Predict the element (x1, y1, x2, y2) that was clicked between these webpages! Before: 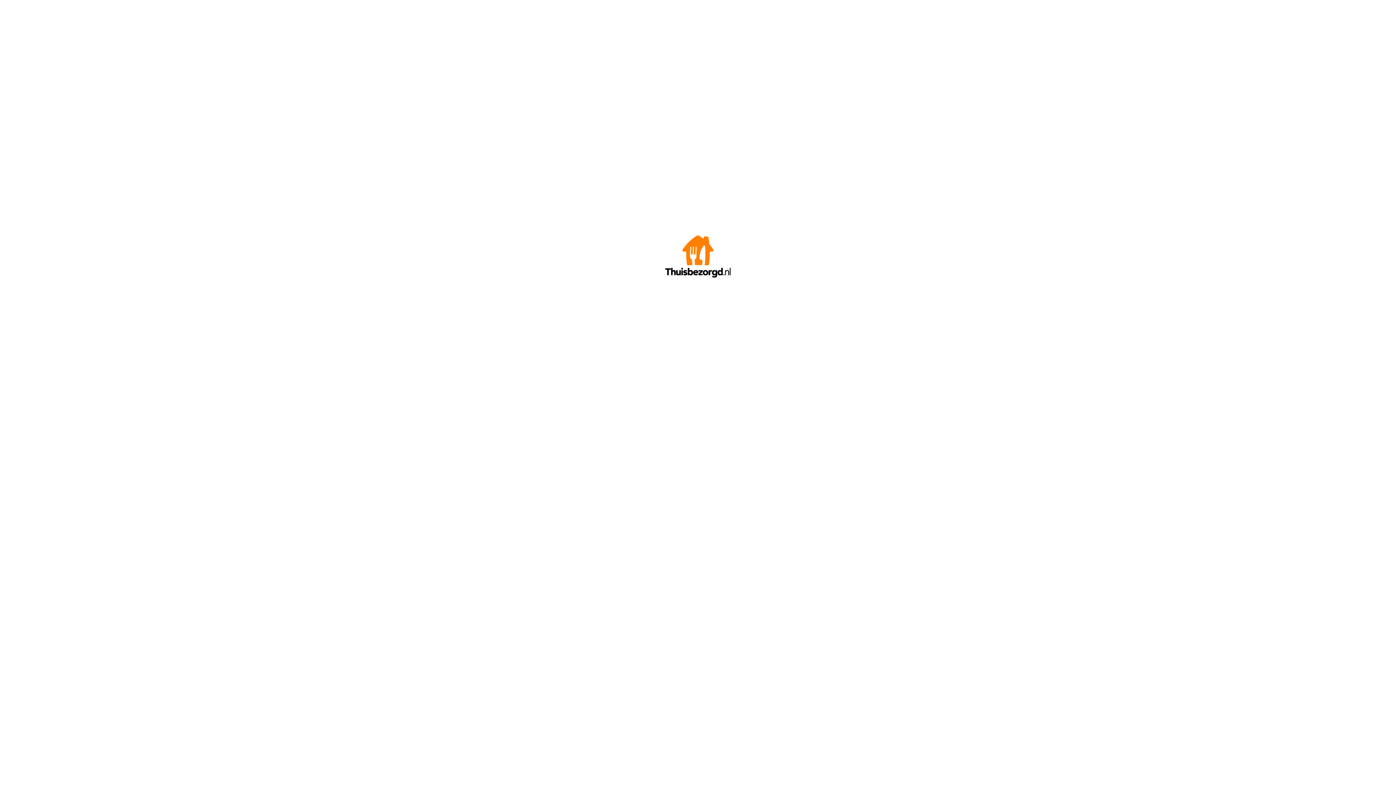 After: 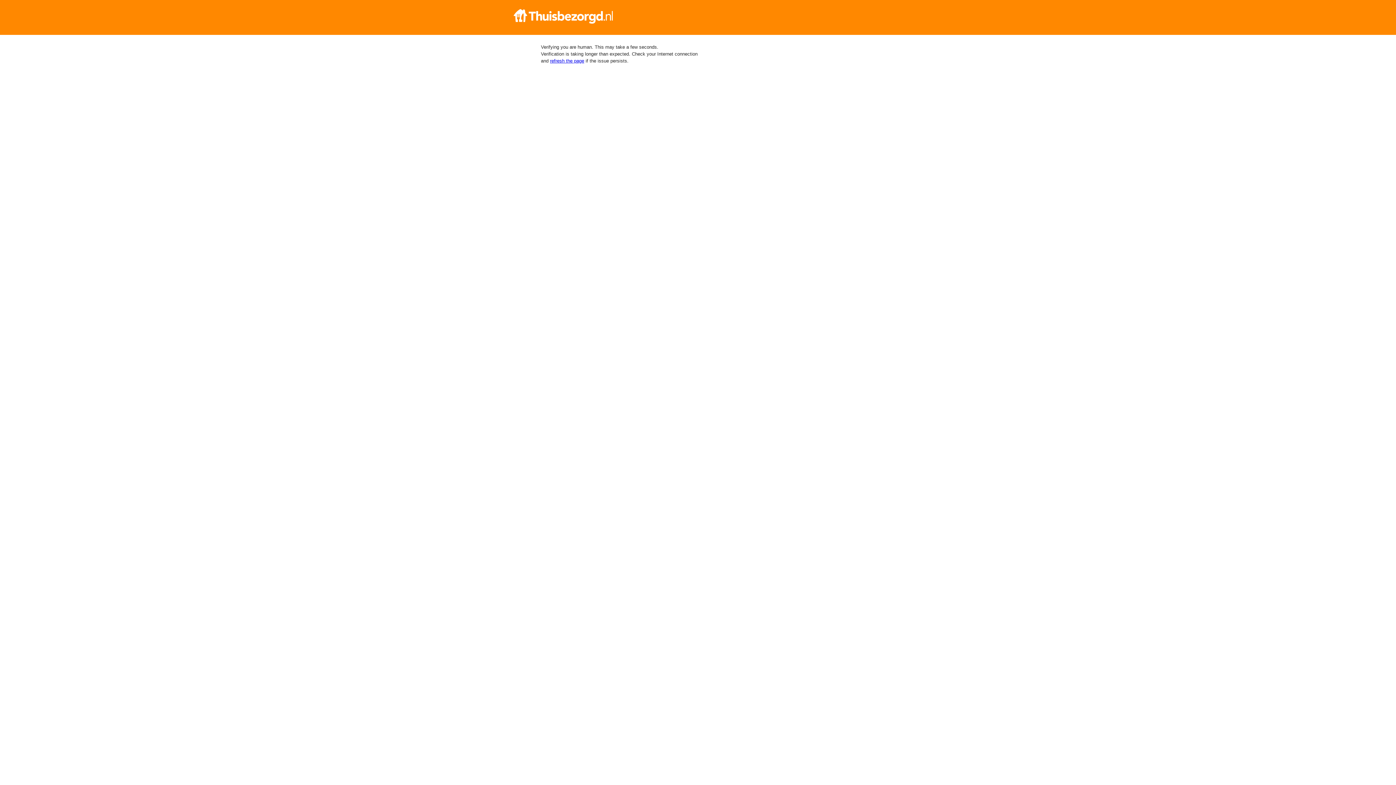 Action: bbox: (665, 272, 730, 278)